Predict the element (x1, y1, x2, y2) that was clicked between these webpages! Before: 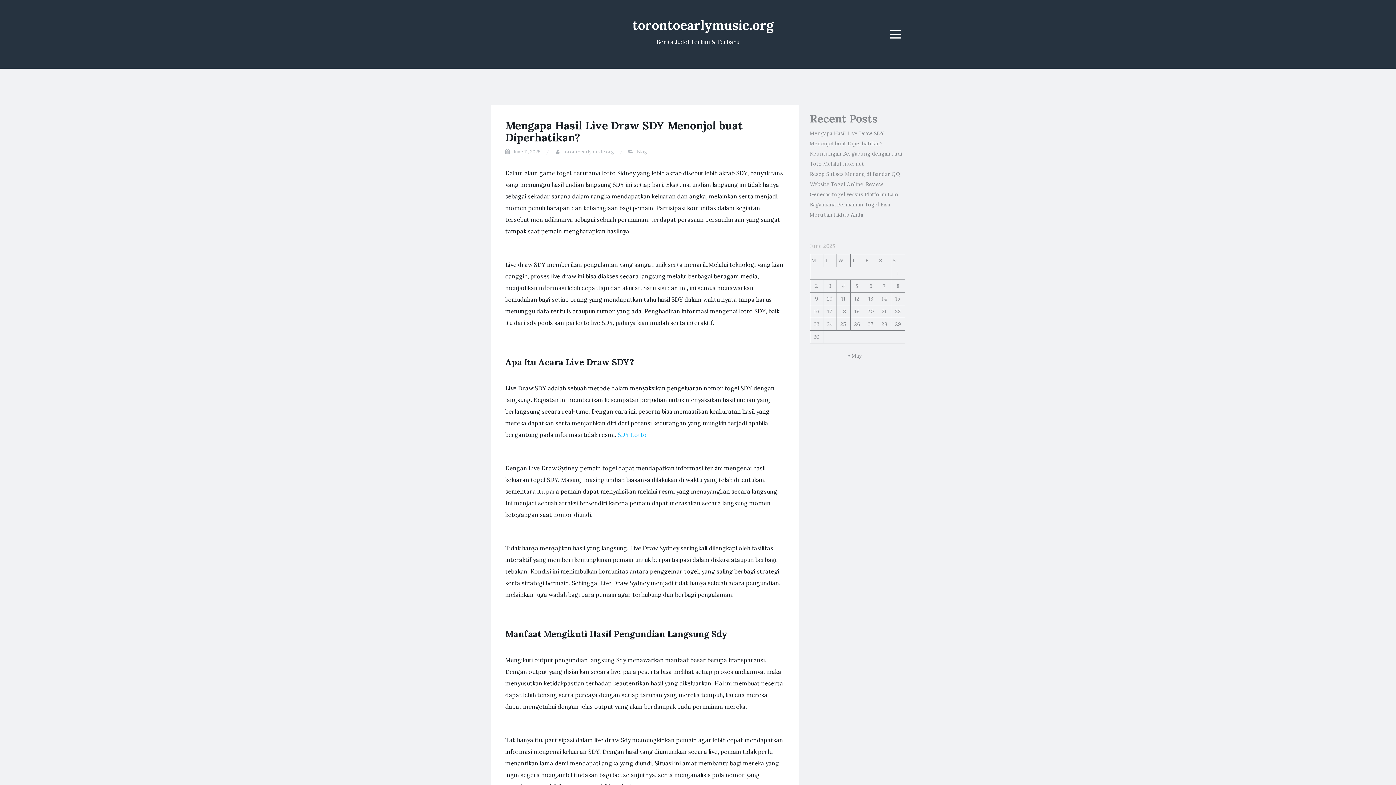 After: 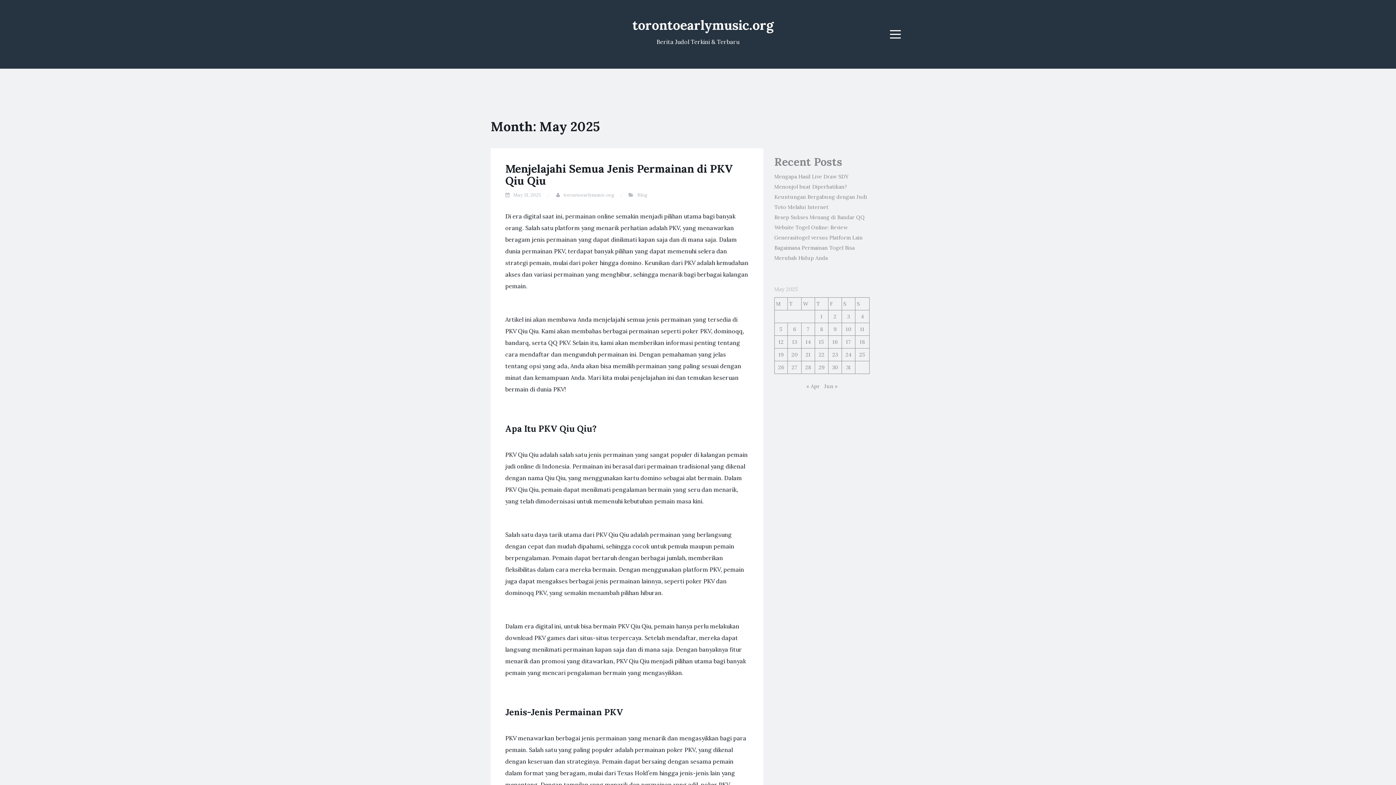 Action: bbox: (847, 352, 862, 359) label: « May